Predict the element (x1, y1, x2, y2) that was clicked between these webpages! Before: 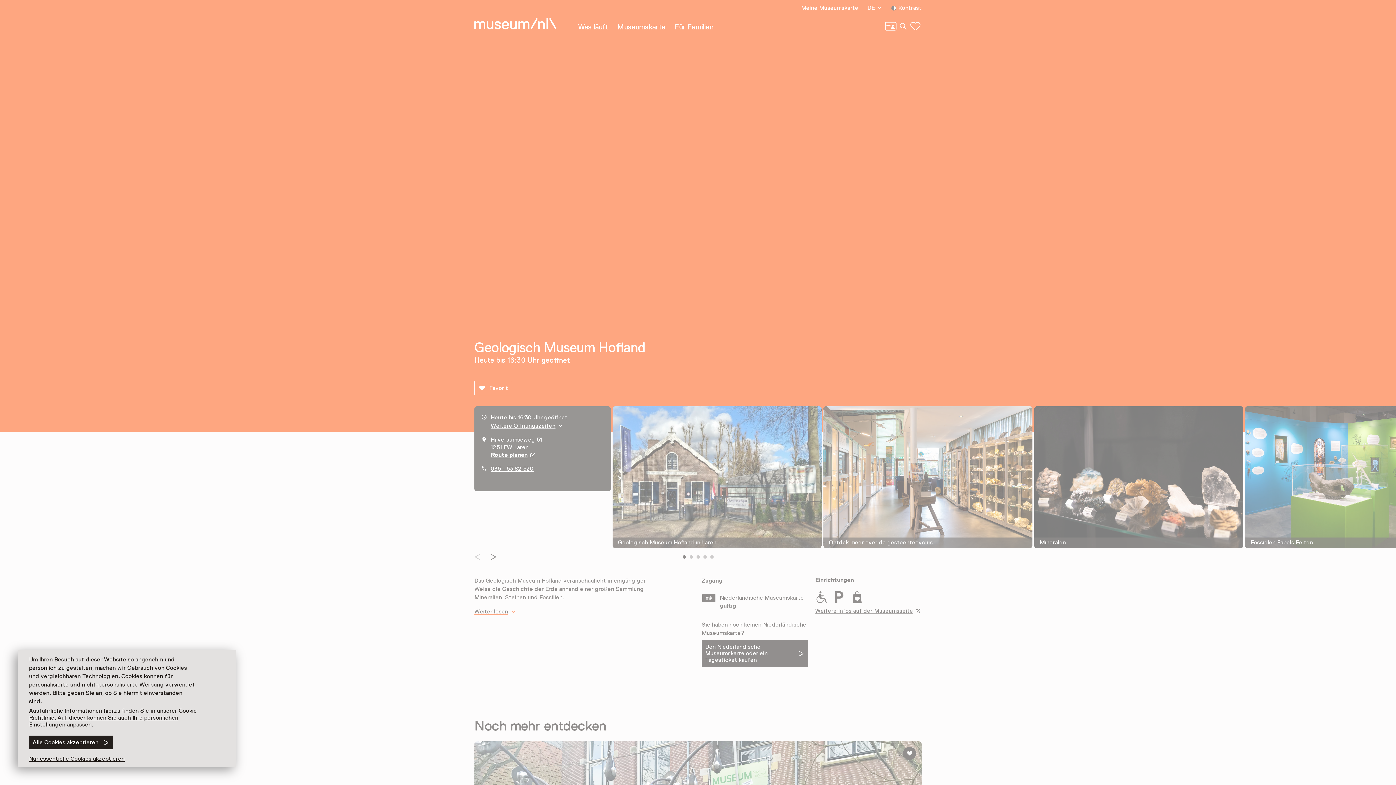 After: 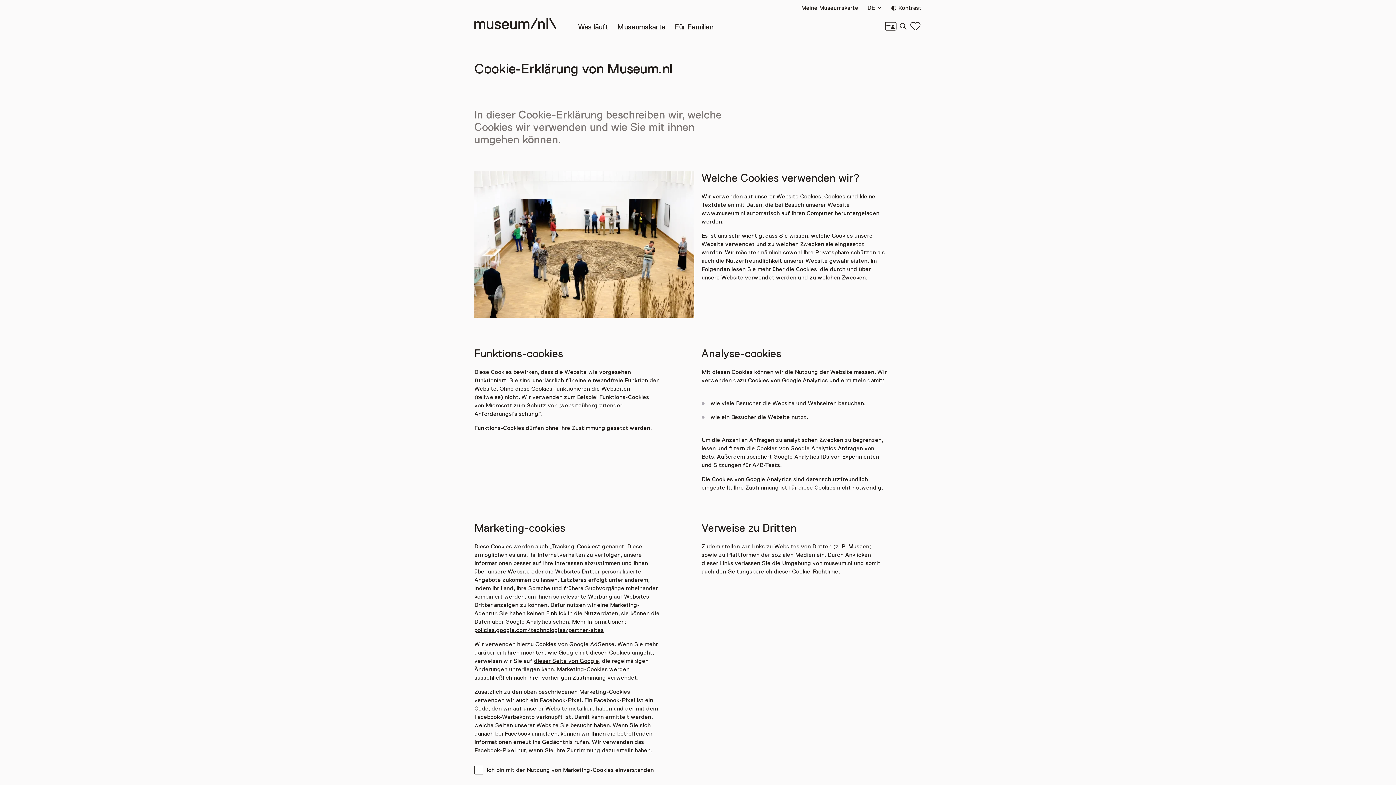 Action: label: Ausführliche Informationen hierzu finden Sie in unserer Cookie-Richtlinie. Auf dieser können Sie auch Ihre persönlichen Einstellungen anpassen. bbox: (29, 708, 203, 728)